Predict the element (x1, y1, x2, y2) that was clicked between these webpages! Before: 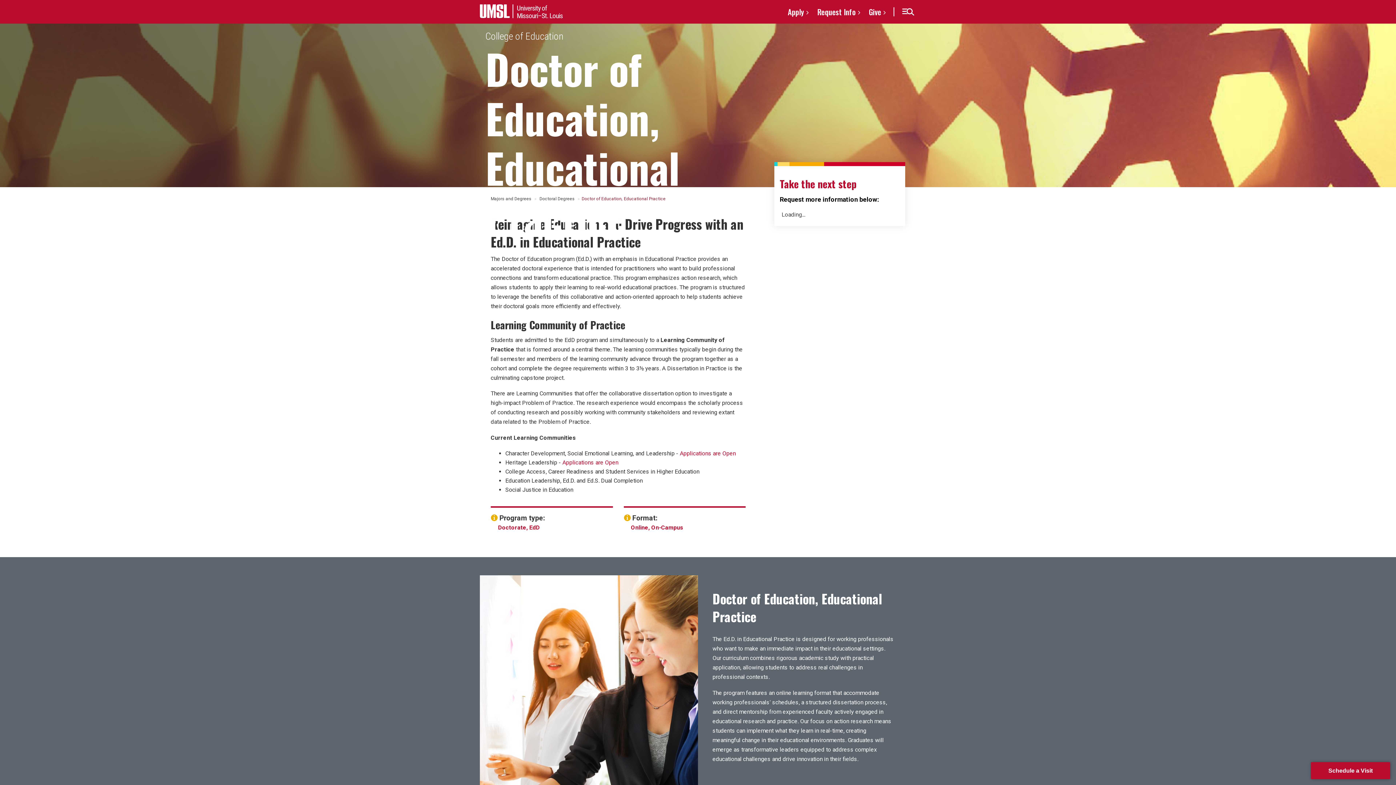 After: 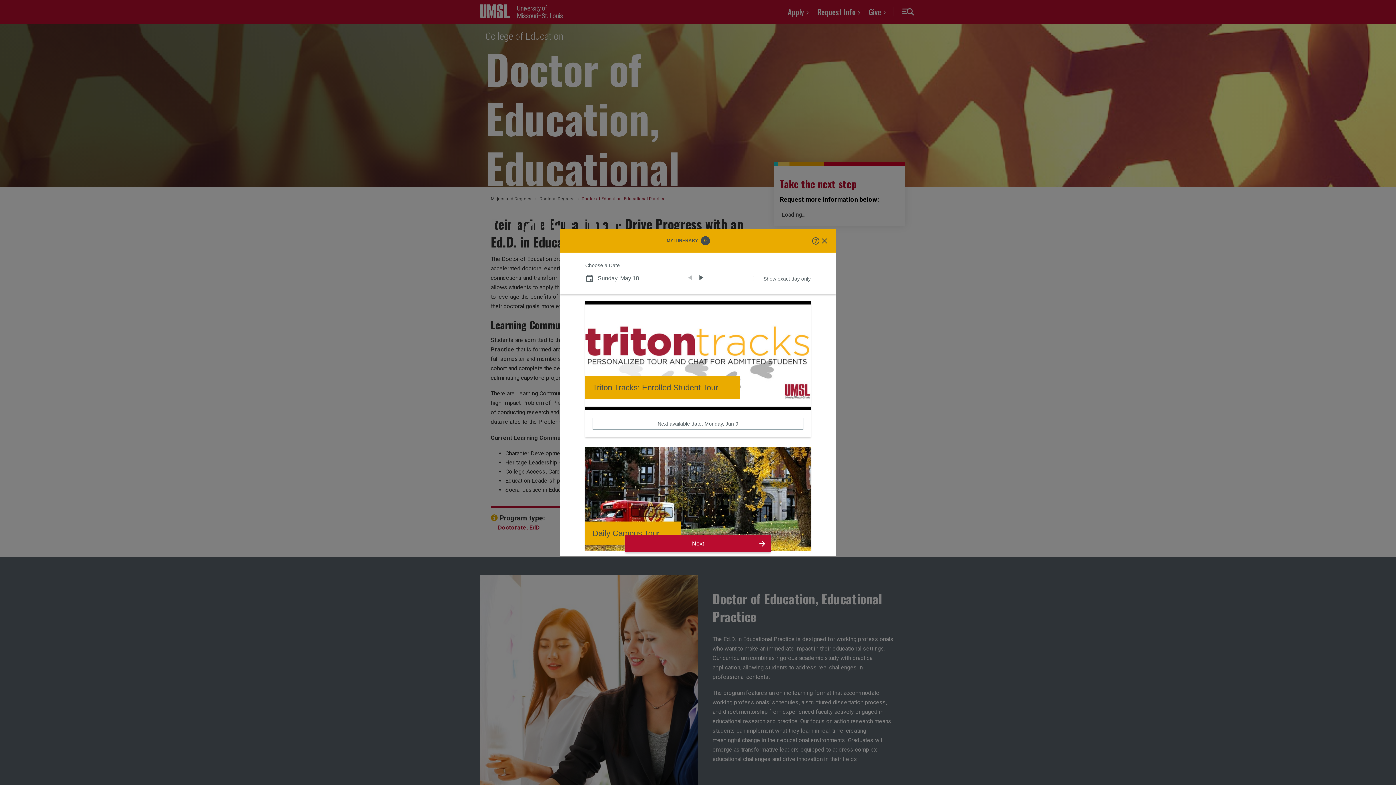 Action: bbox: (1311, 762, 1390, 779) label: Schedule a Visit